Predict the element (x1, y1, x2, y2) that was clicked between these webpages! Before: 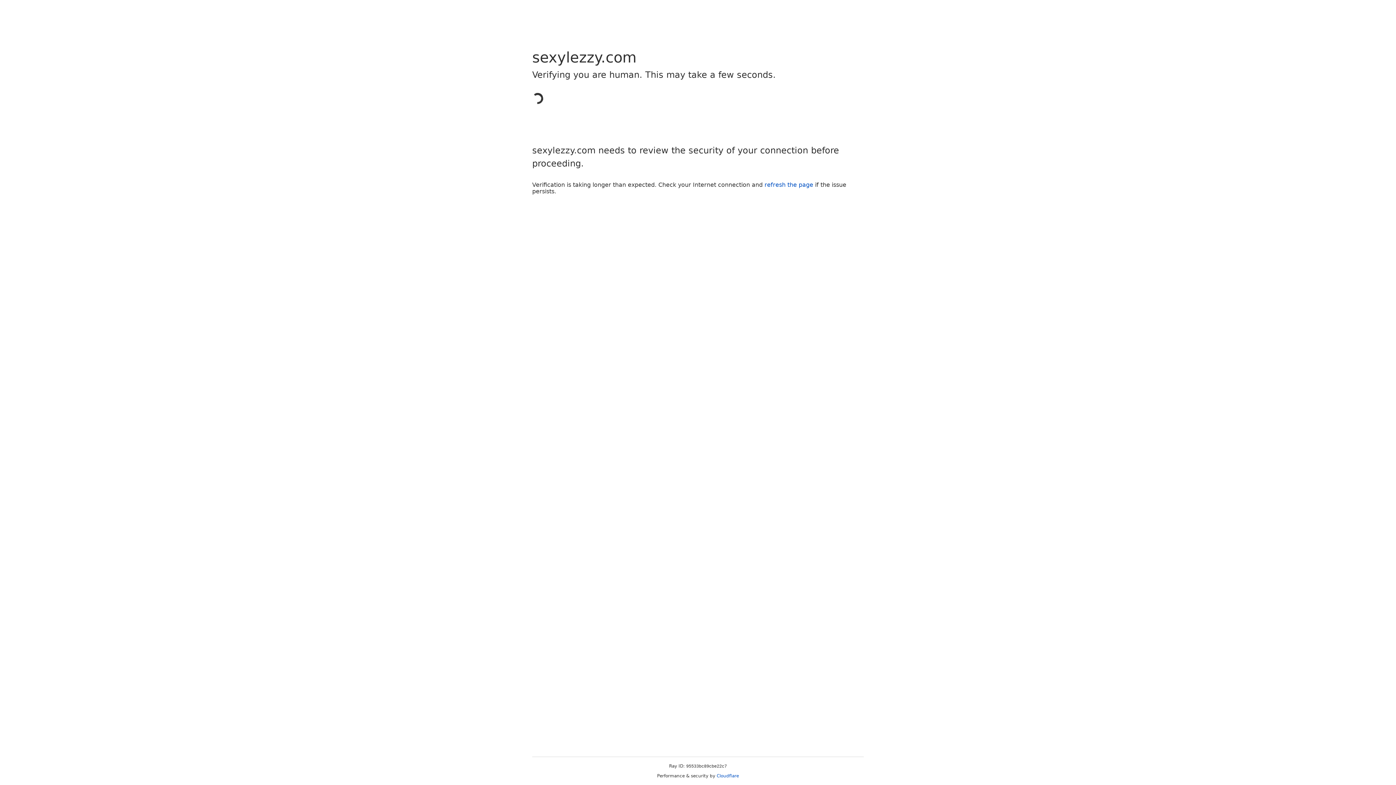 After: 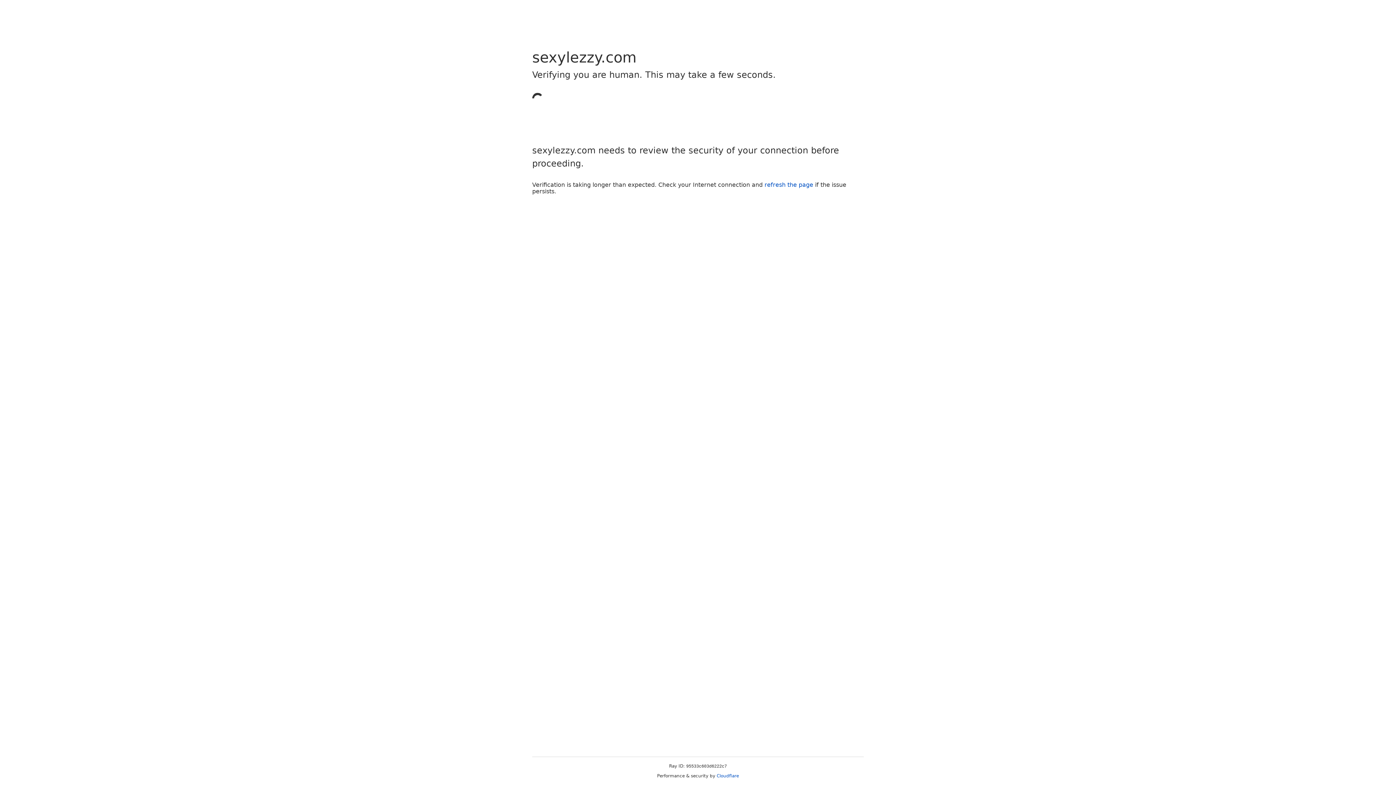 Action: label: Cloudflare bbox: (716, 773, 739, 778)